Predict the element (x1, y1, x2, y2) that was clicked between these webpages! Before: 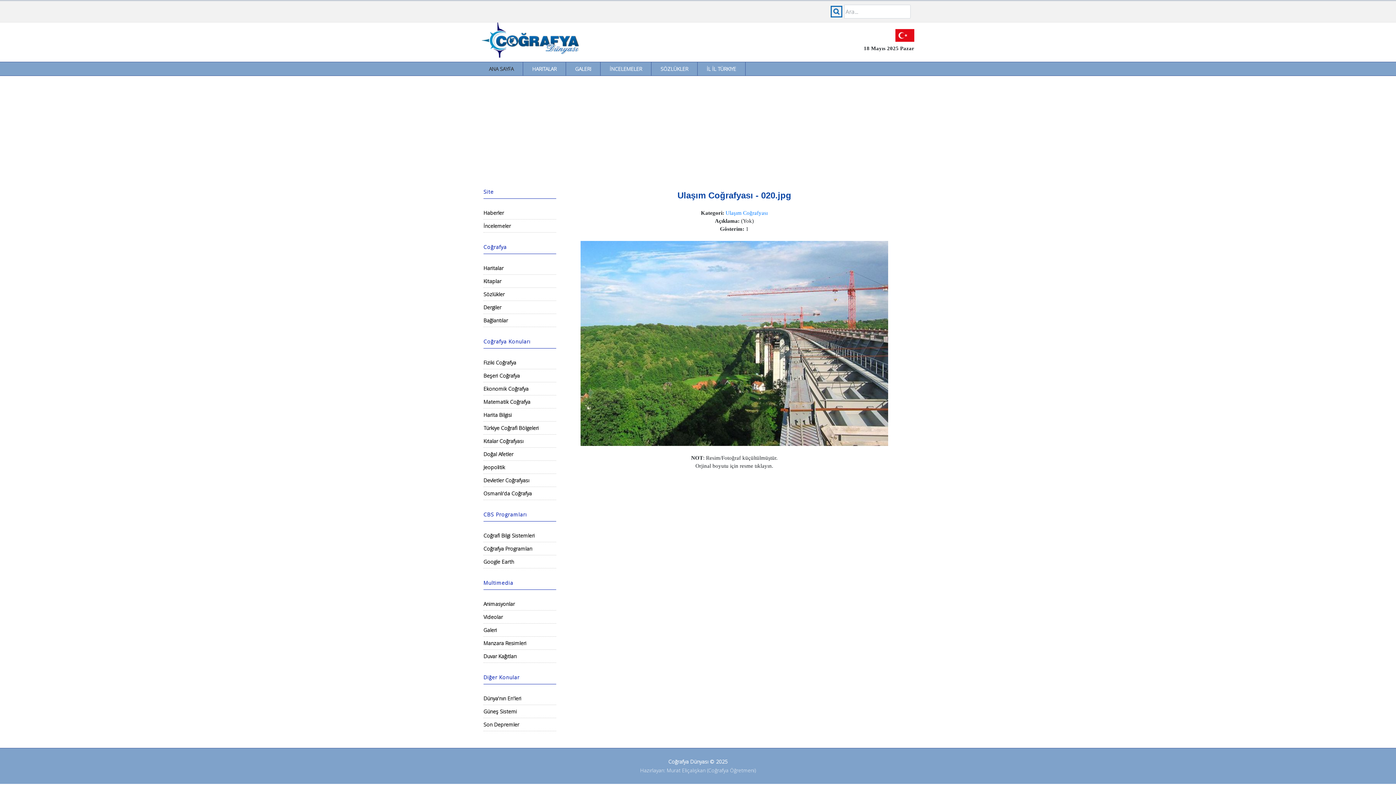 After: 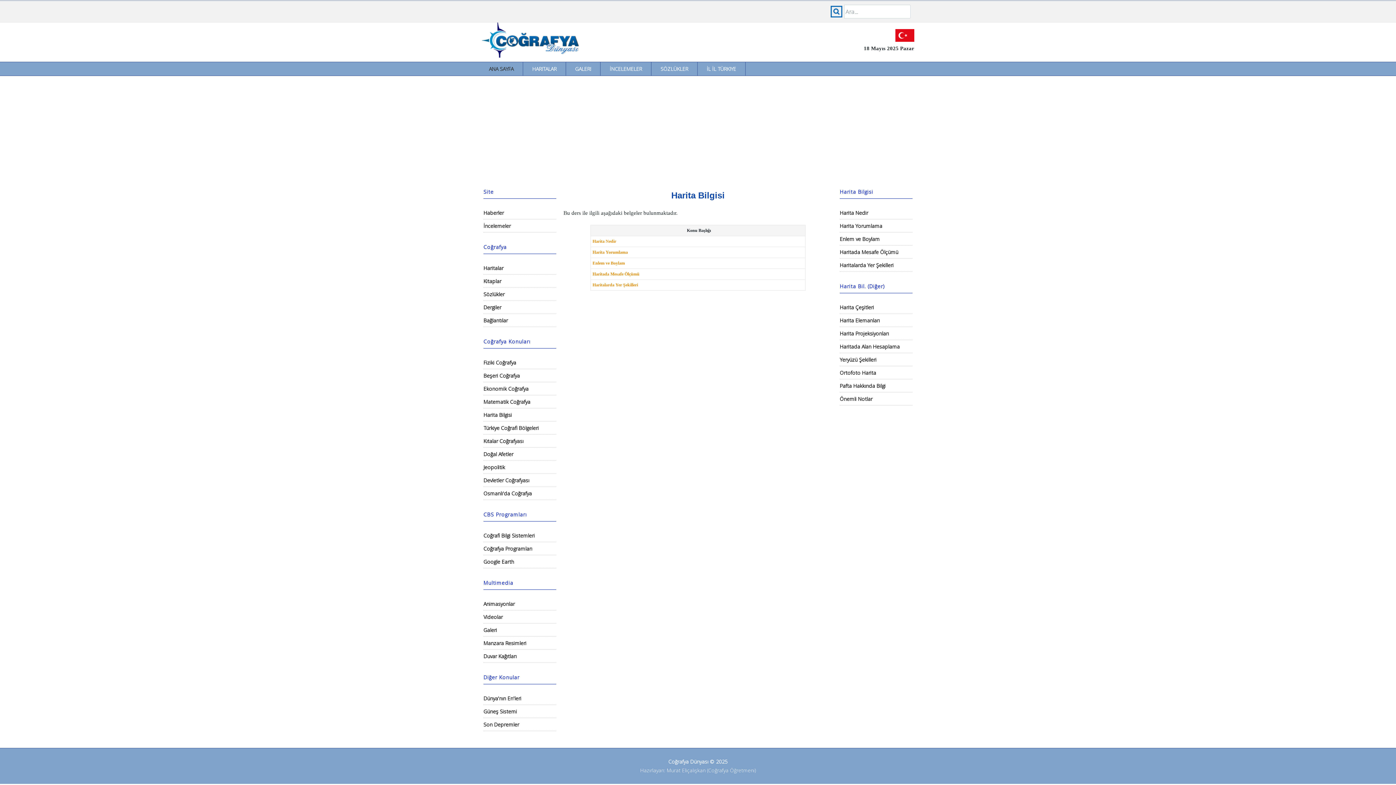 Action: label: Harita Bilgisi bbox: (483, 407, 512, 419)